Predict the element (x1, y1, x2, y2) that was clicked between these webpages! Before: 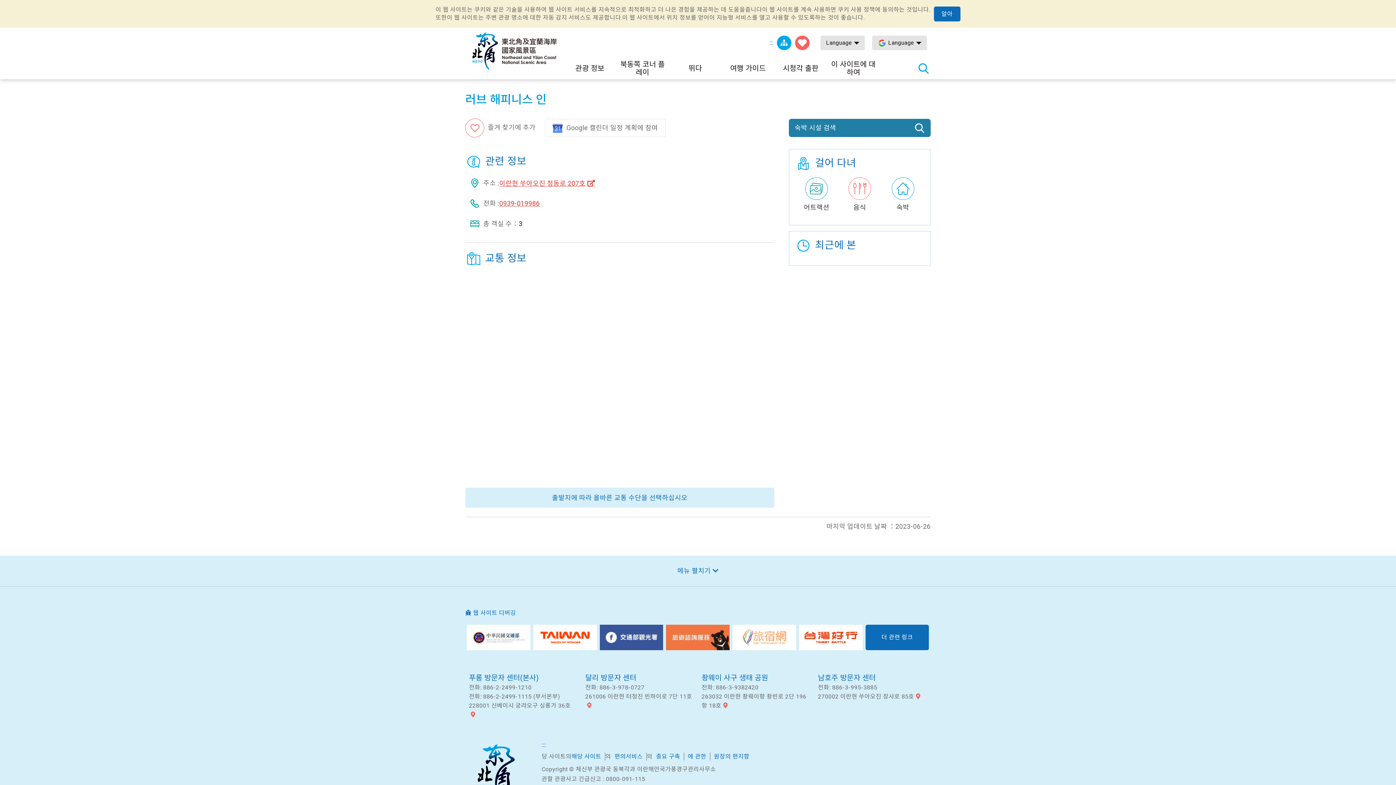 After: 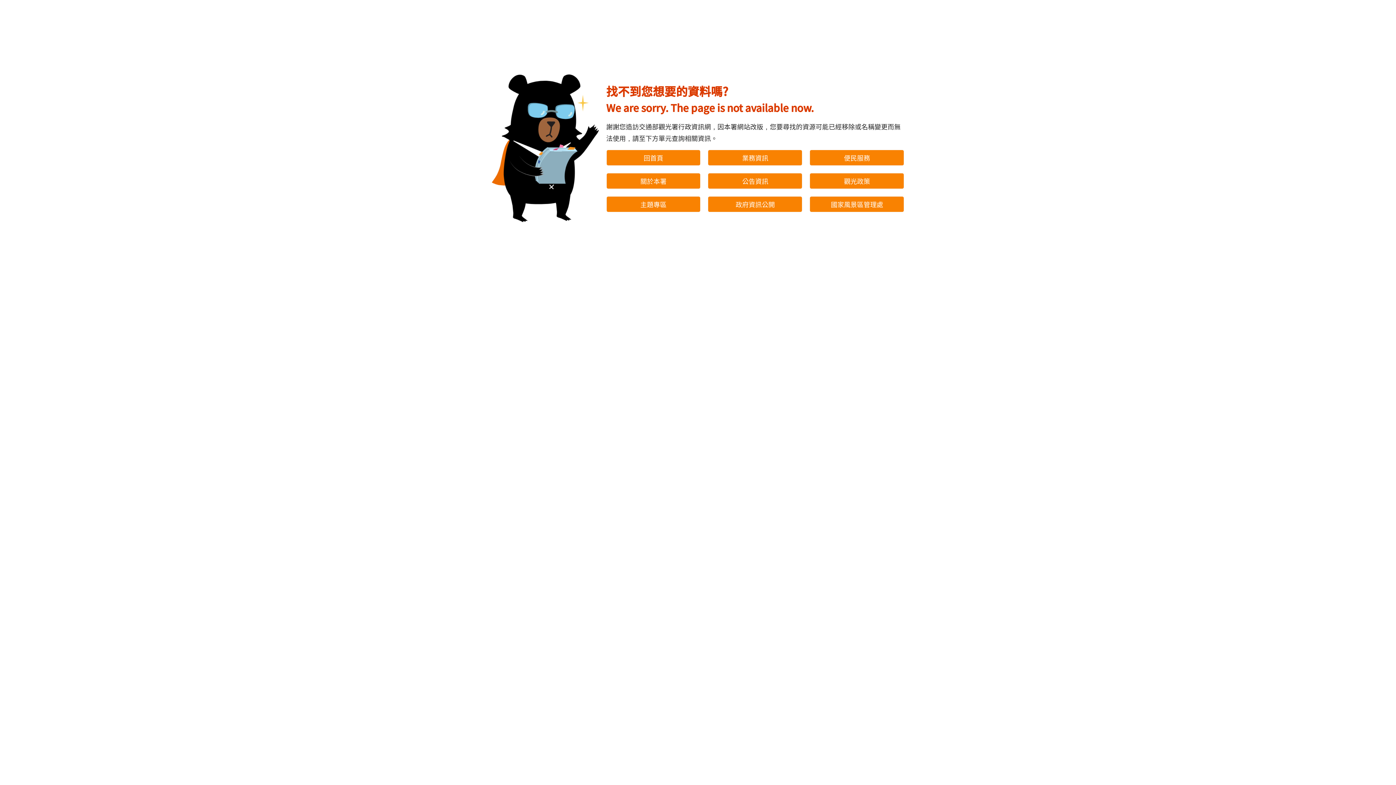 Action: bbox: (611, 753, 646, 761) label: 편의서비스